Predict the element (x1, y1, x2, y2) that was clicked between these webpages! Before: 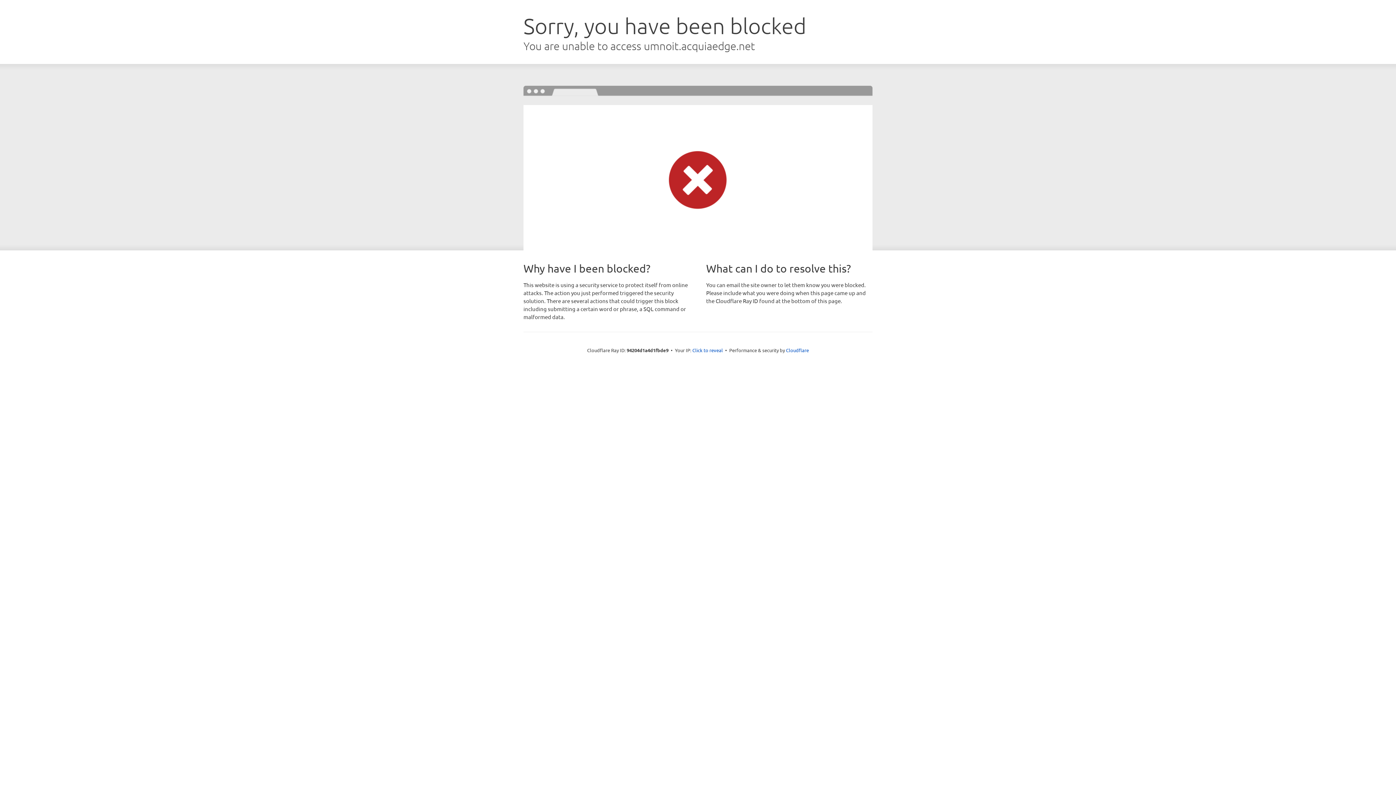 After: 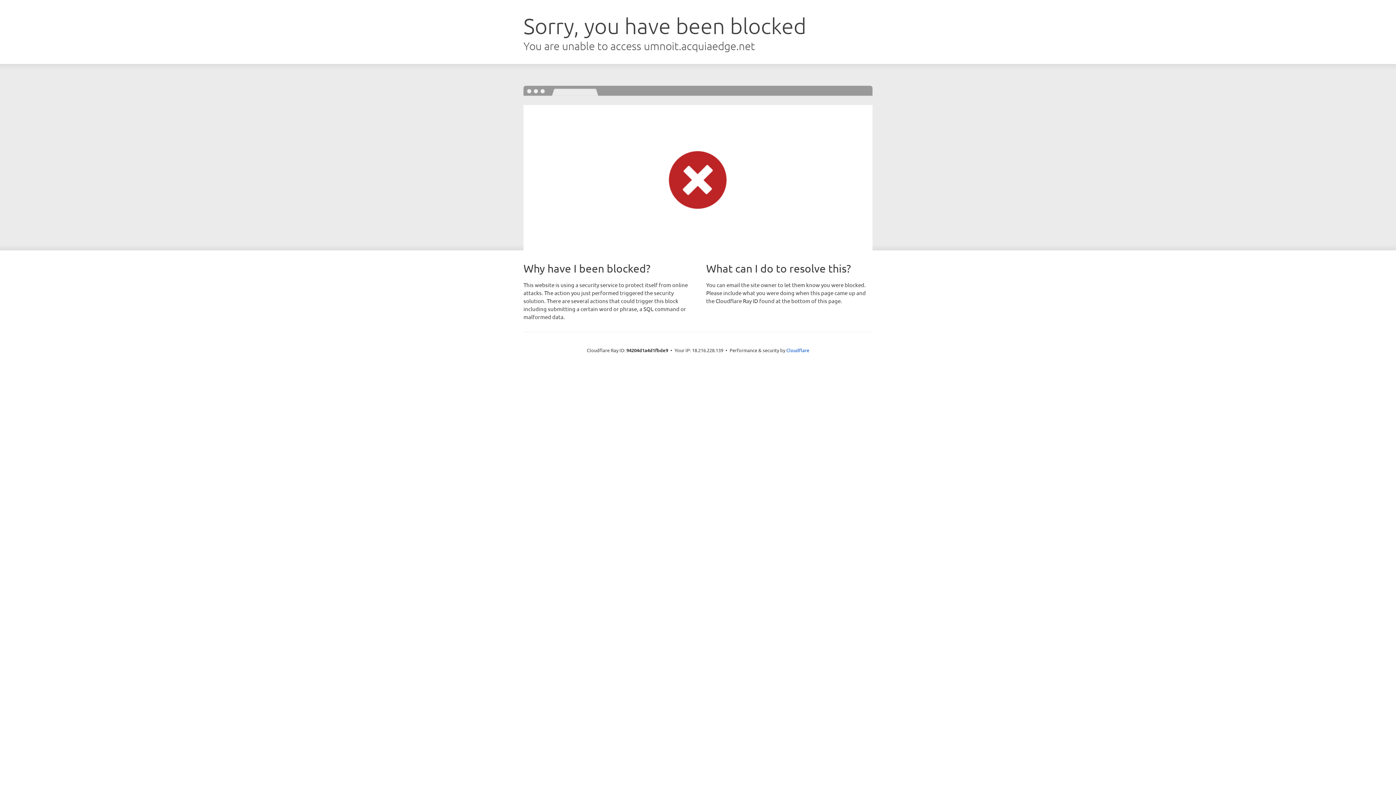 Action: bbox: (692, 346, 723, 353) label: Click to reveal